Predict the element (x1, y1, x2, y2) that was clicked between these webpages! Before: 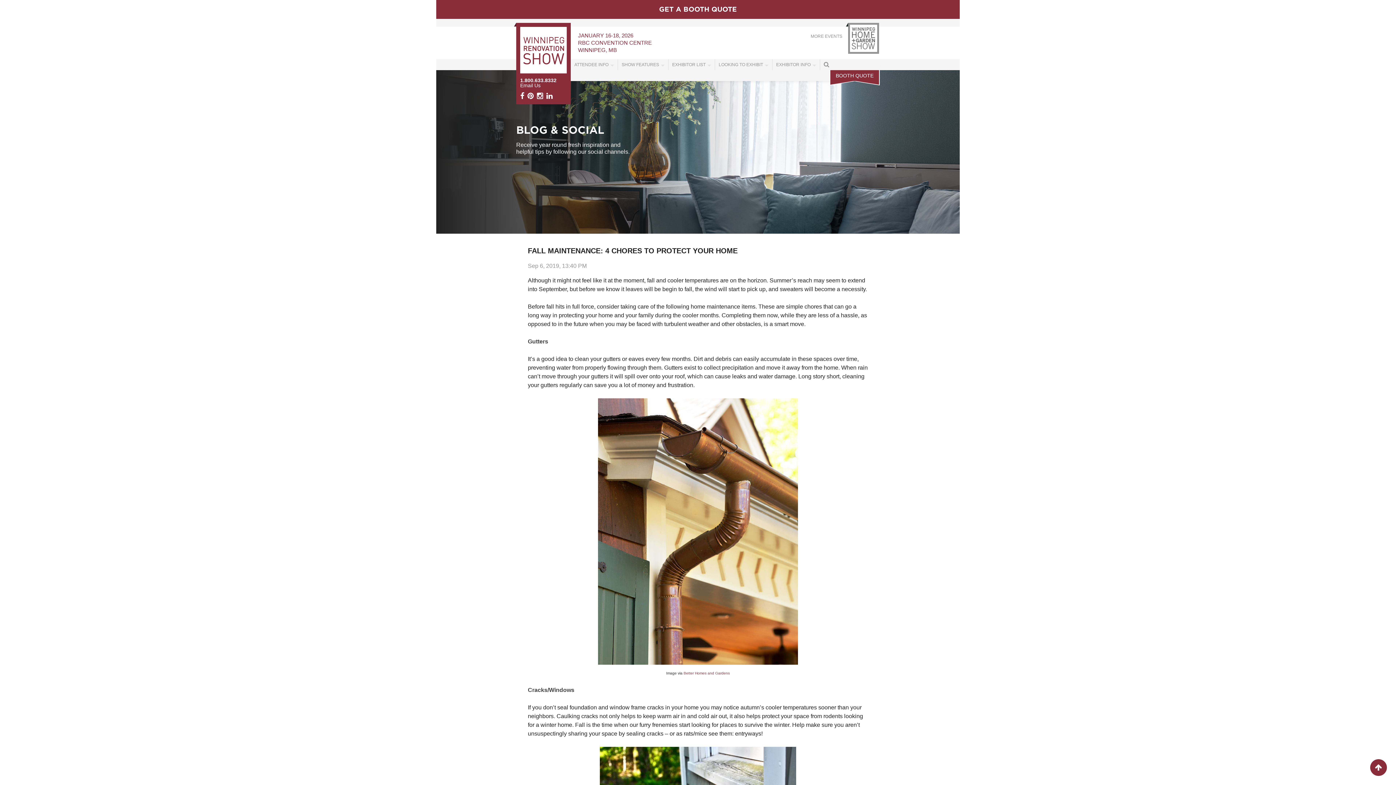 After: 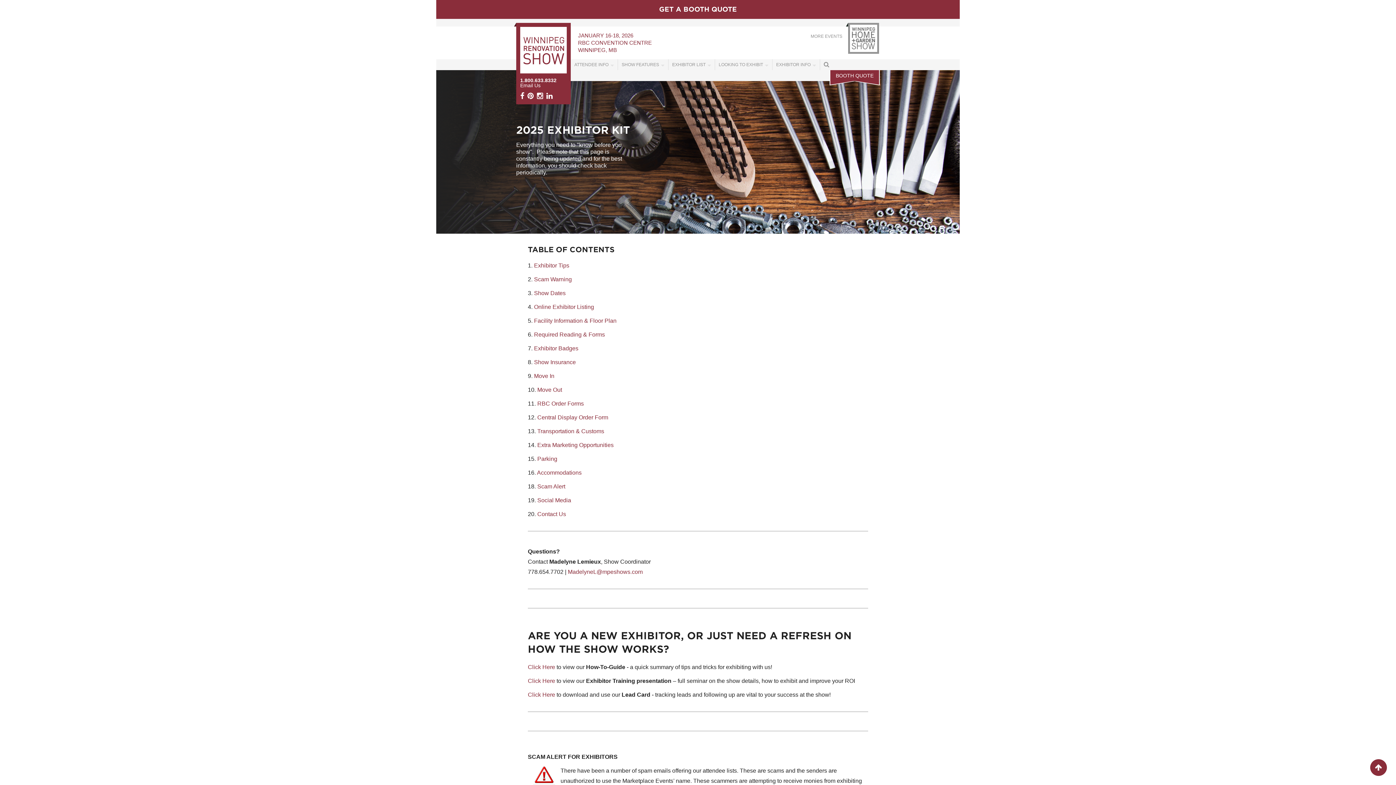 Action: bbox: (772, 59, 820, 70) label: EXHIBITOR INFO